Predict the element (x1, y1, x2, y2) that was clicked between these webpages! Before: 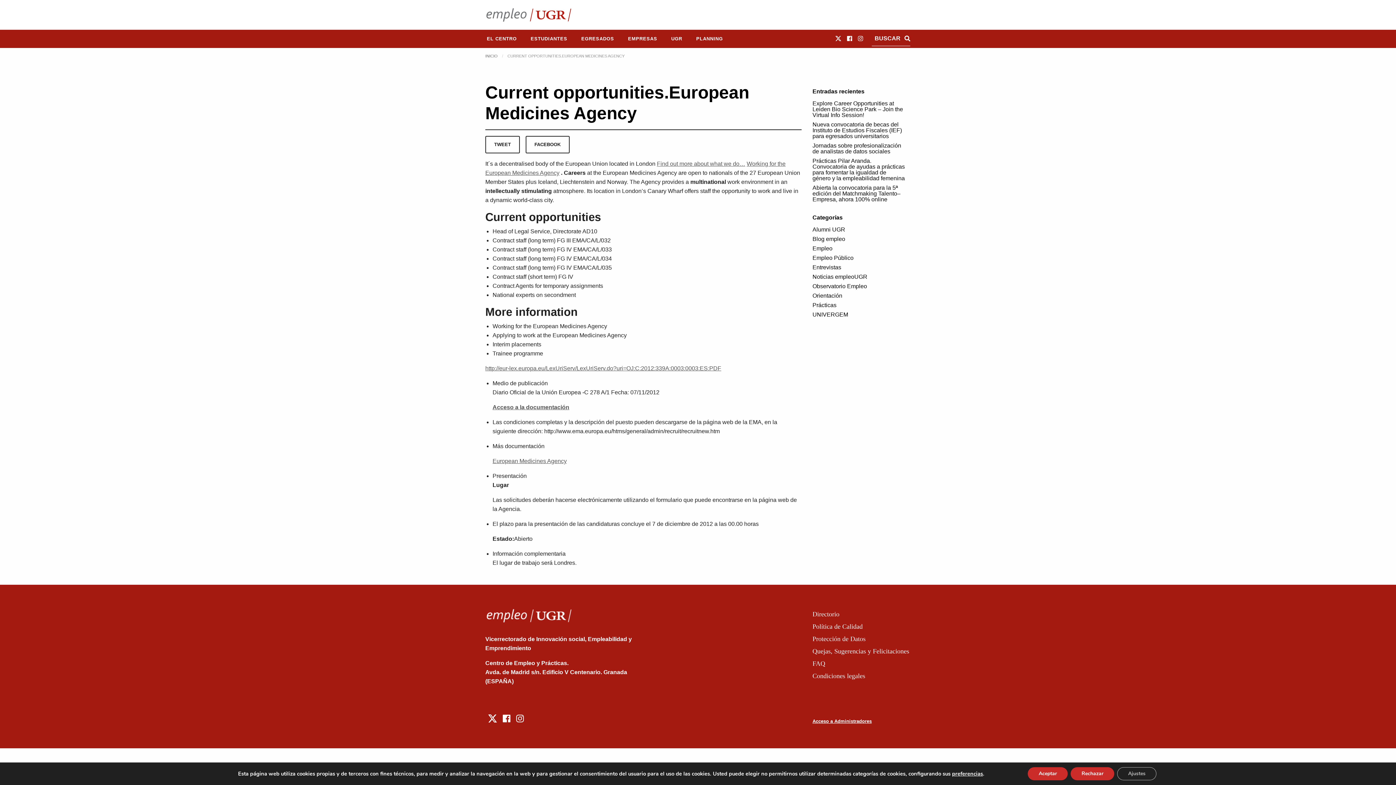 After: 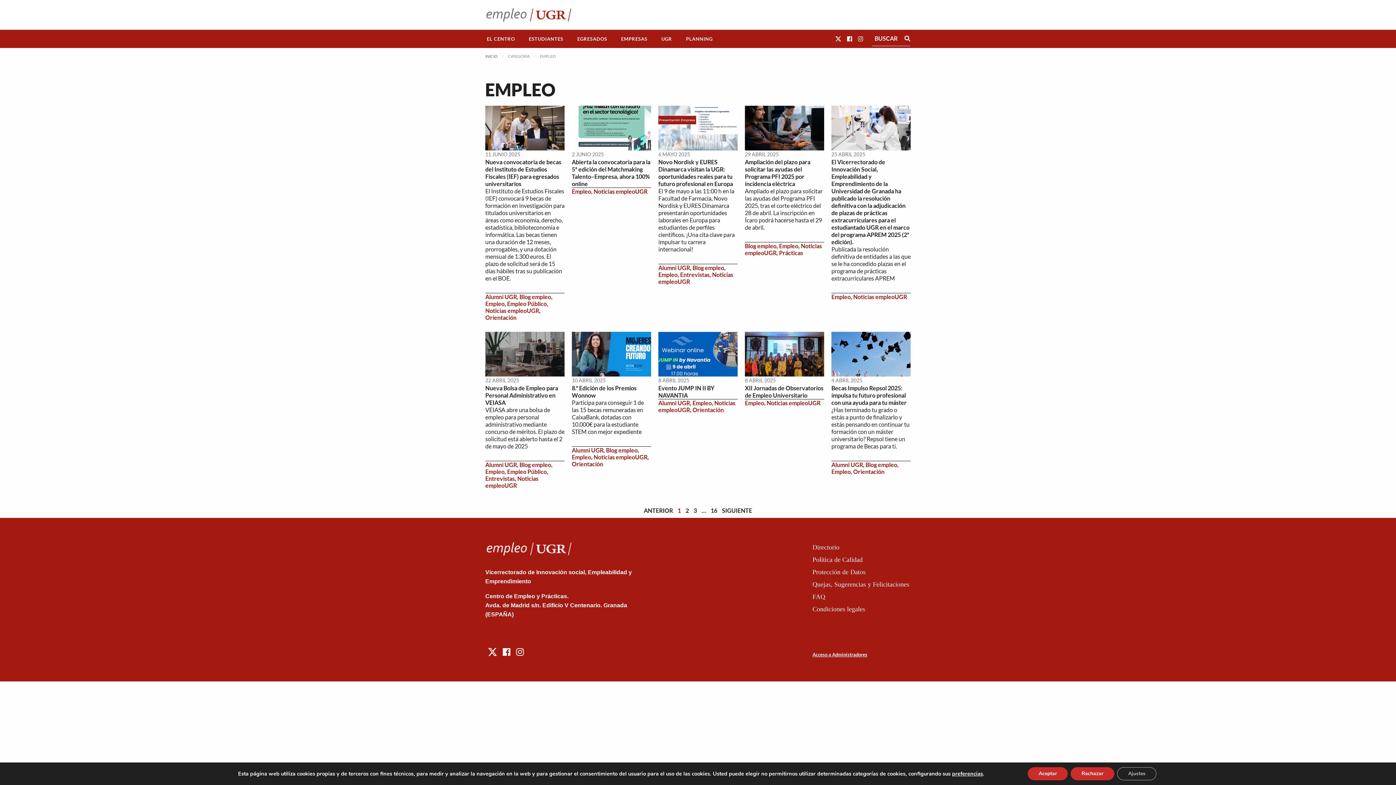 Action: label: Empleo bbox: (812, 245, 832, 251)